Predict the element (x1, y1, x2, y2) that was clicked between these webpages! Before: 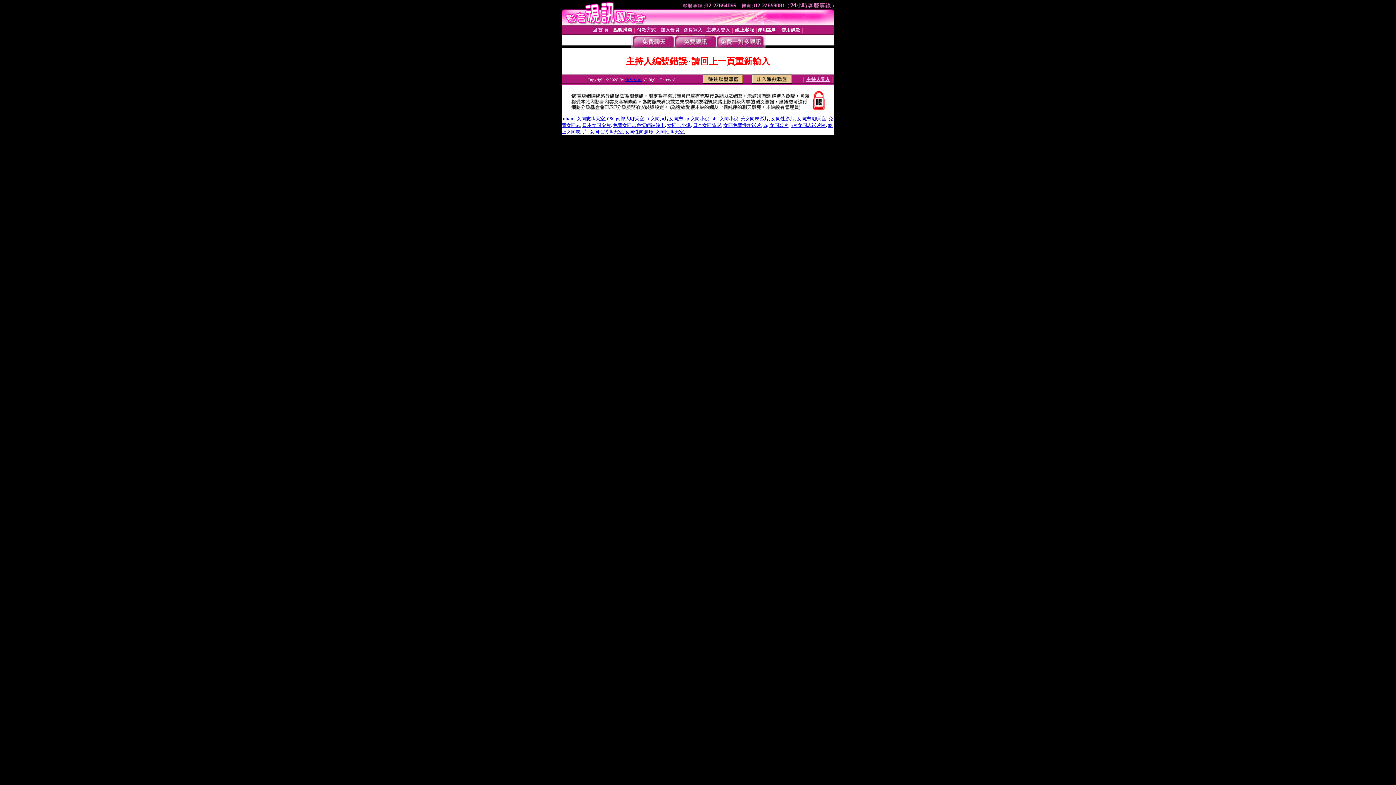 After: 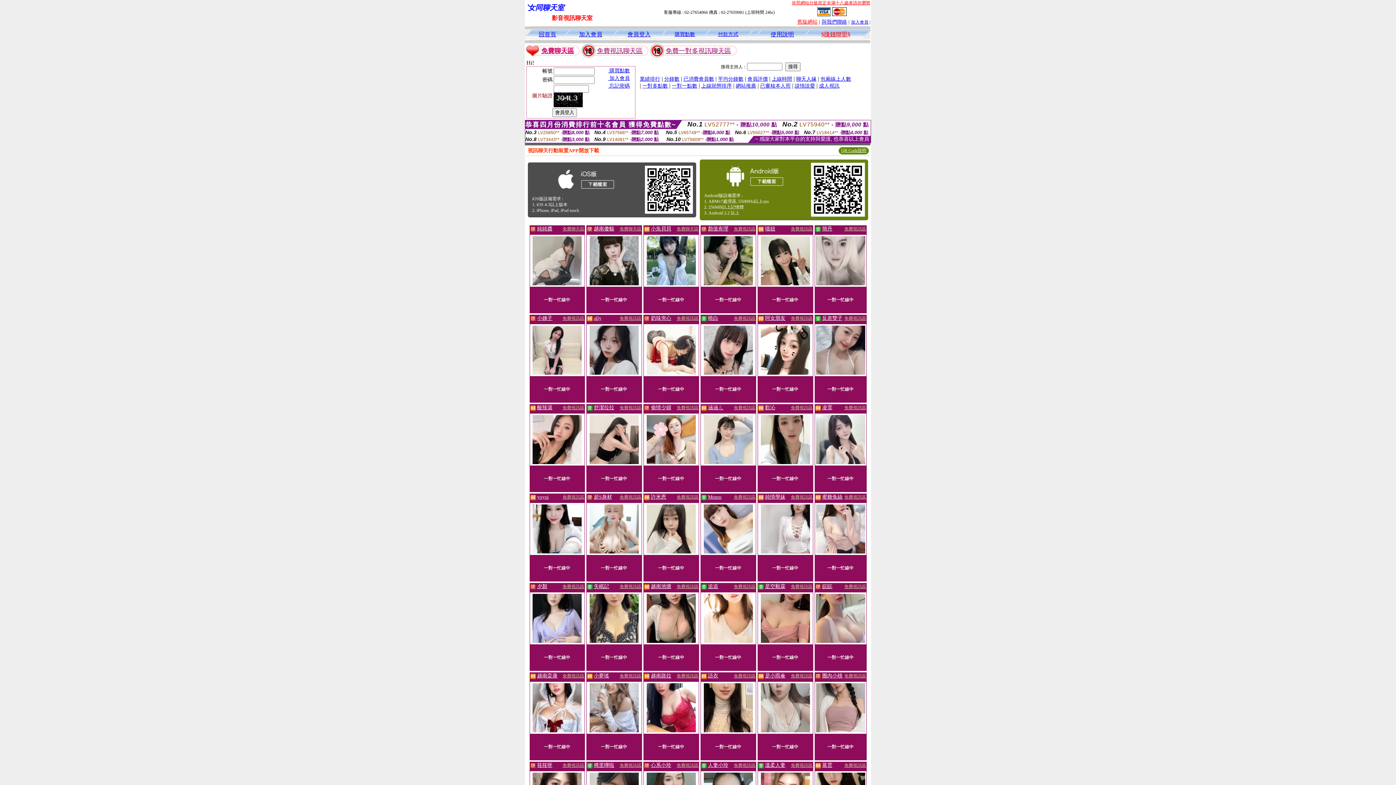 Action: bbox: (582, 122, 610, 128) label: 日本女同影片